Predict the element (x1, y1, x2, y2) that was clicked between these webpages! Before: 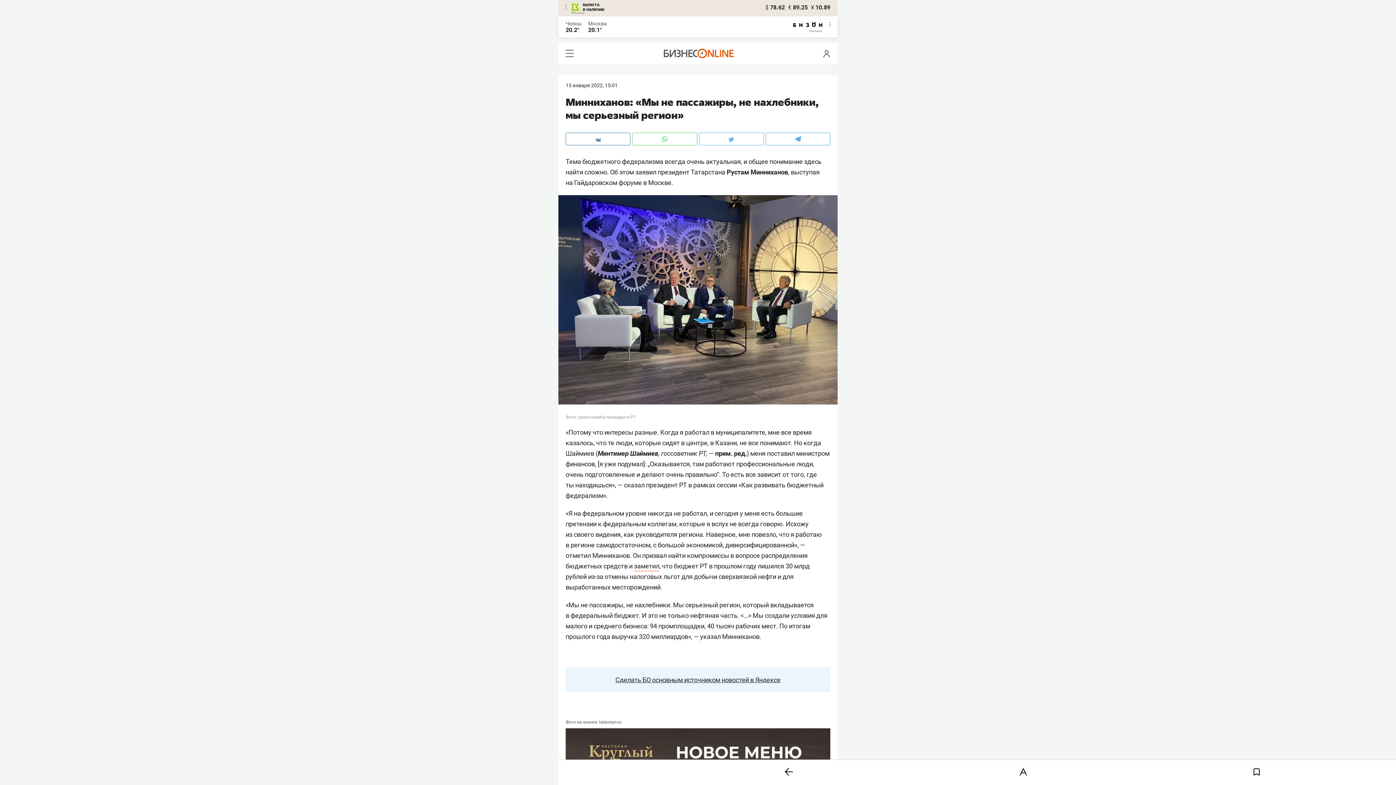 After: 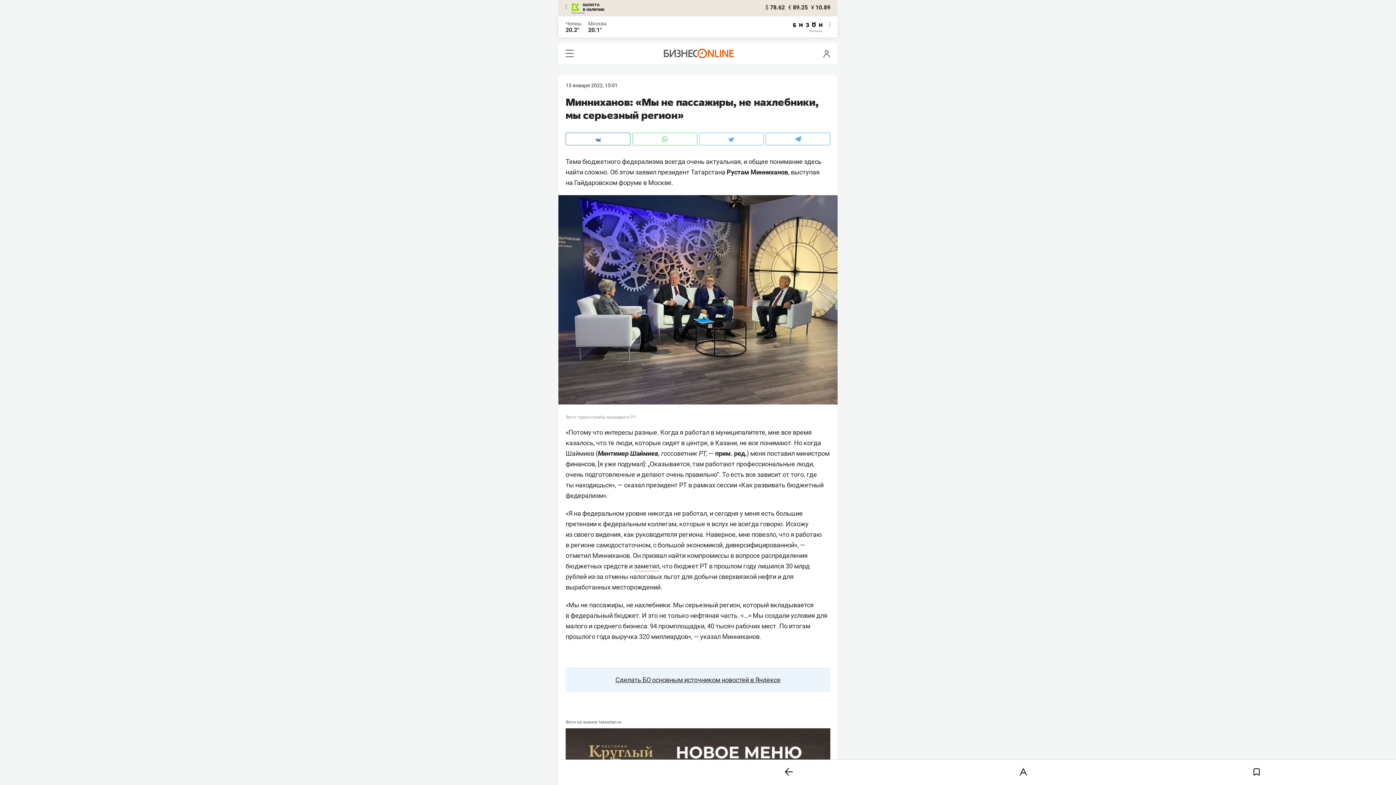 Action: bbox: (565, 132, 630, 145)